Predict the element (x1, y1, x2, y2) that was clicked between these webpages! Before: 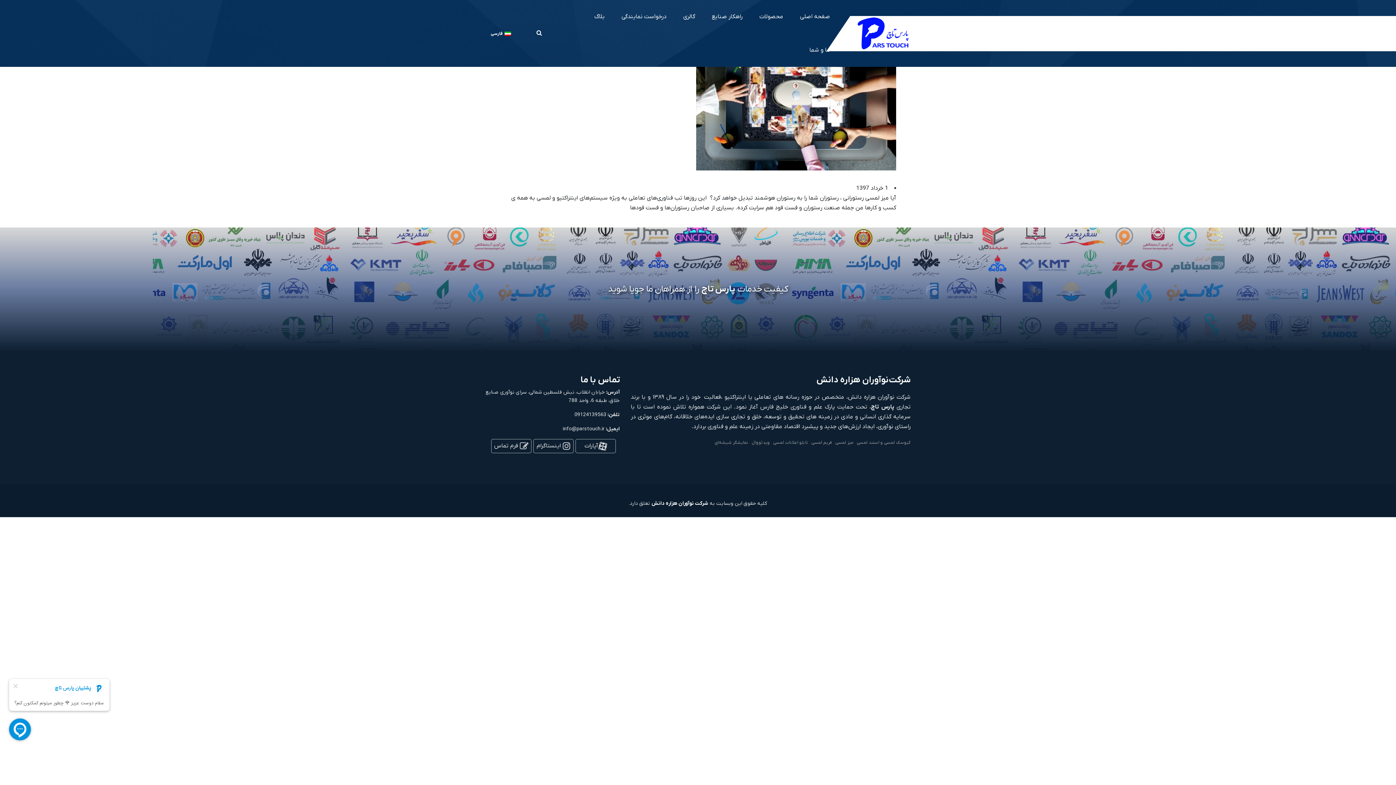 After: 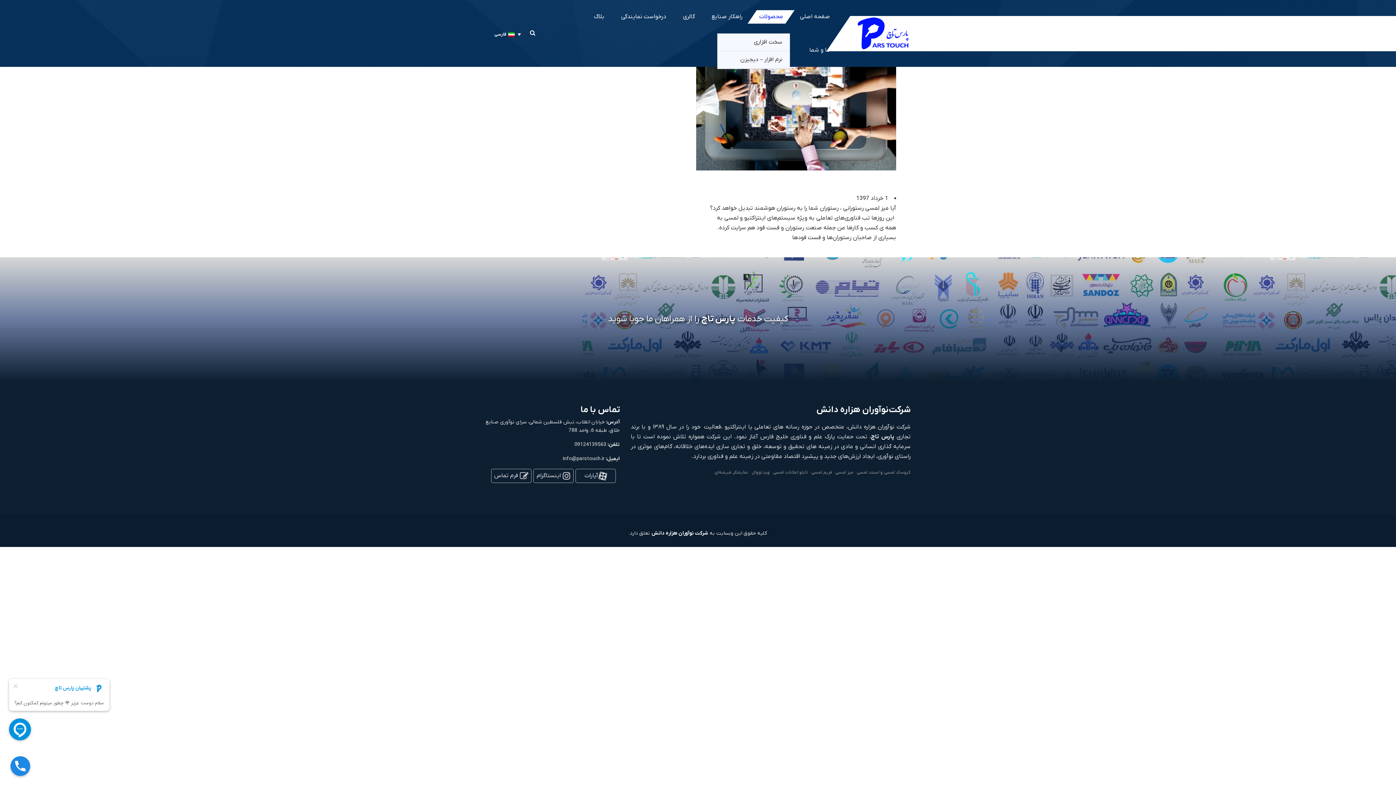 Action: bbox: (752, 0, 790, 33) label: محصولات